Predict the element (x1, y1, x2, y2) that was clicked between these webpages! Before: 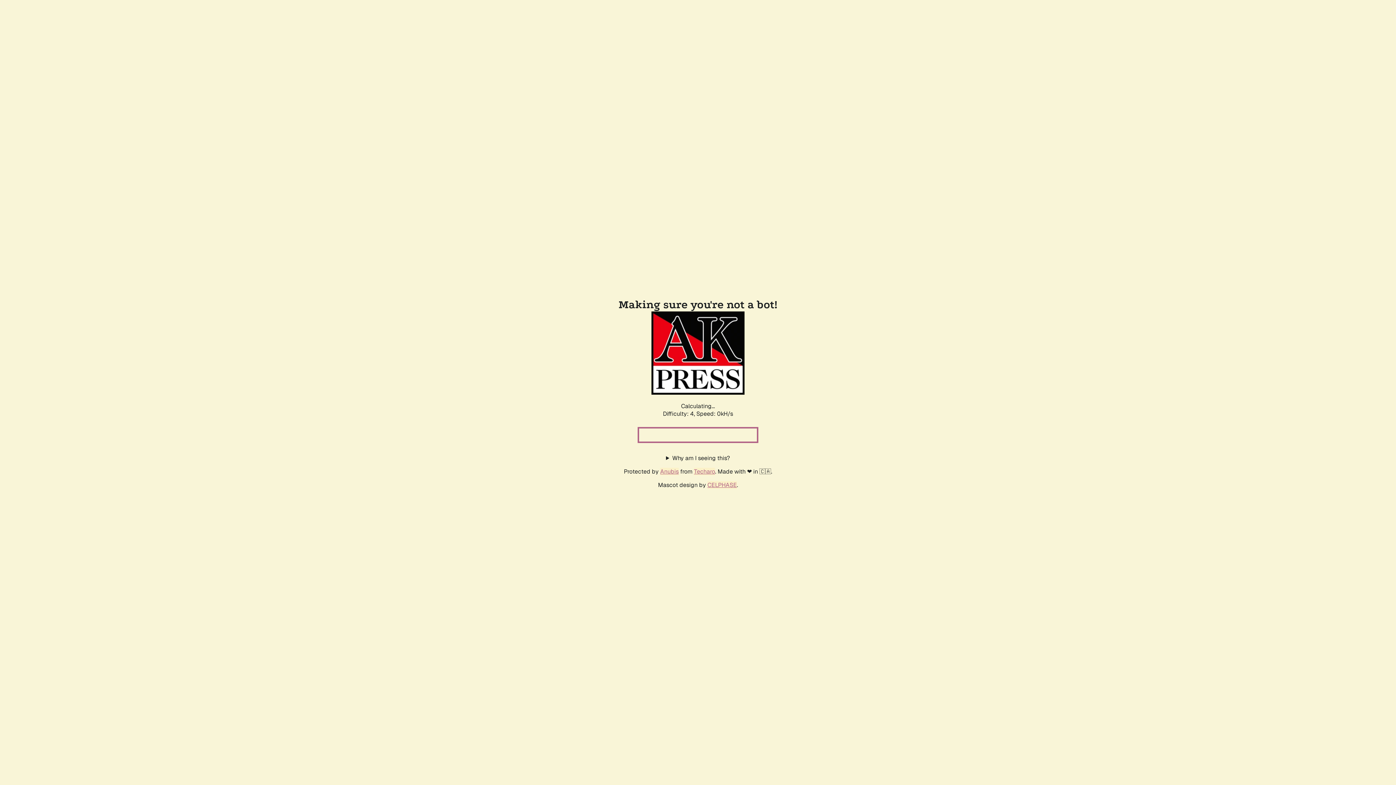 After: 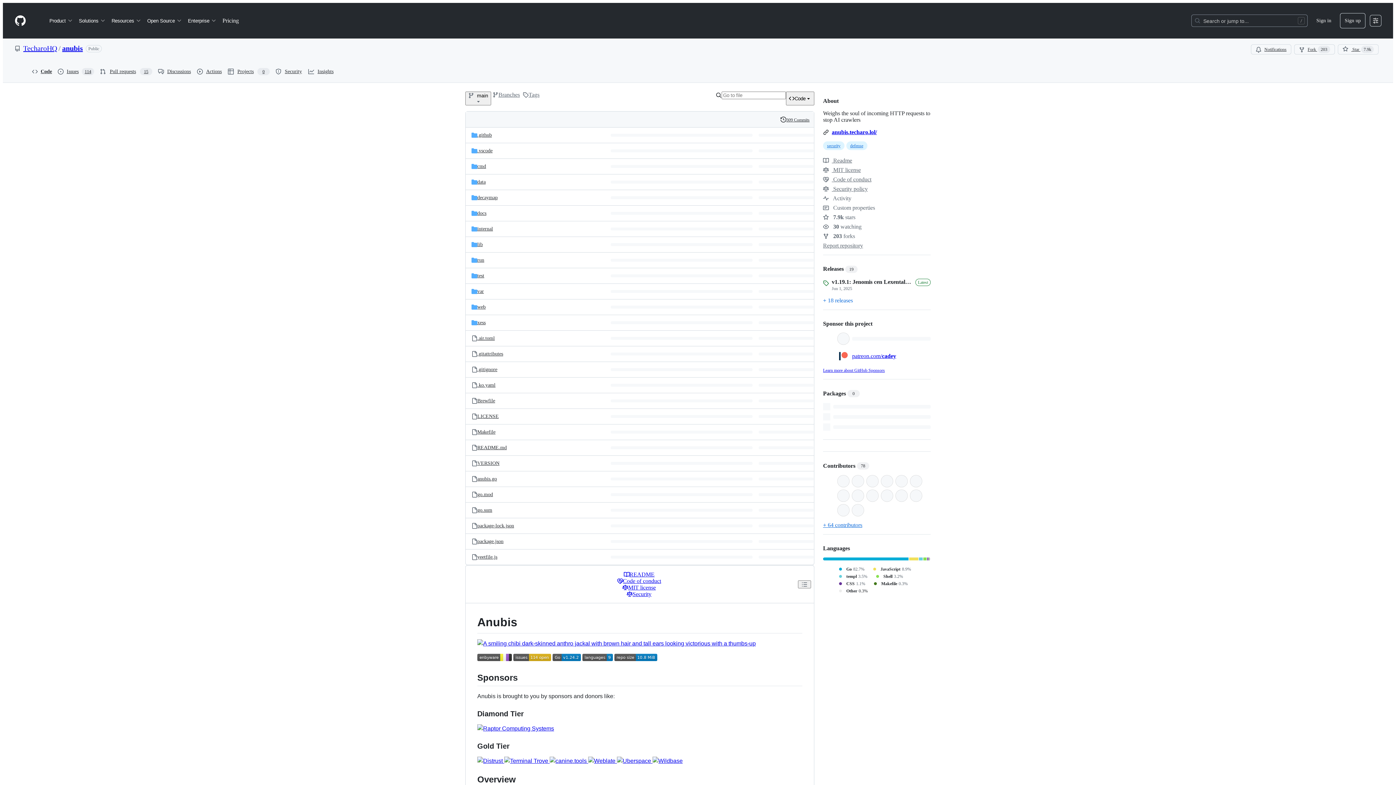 Action: bbox: (660, 467, 678, 475) label: Anubis